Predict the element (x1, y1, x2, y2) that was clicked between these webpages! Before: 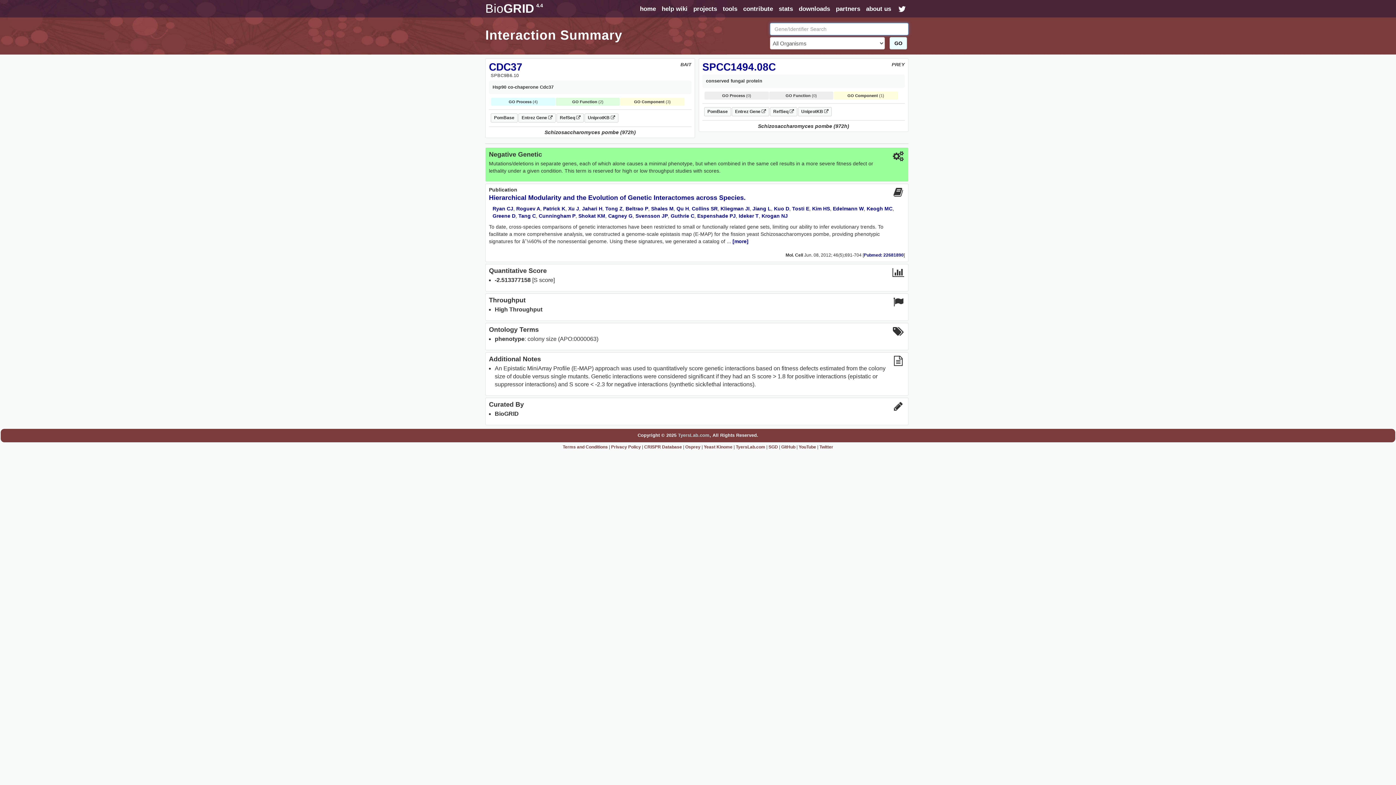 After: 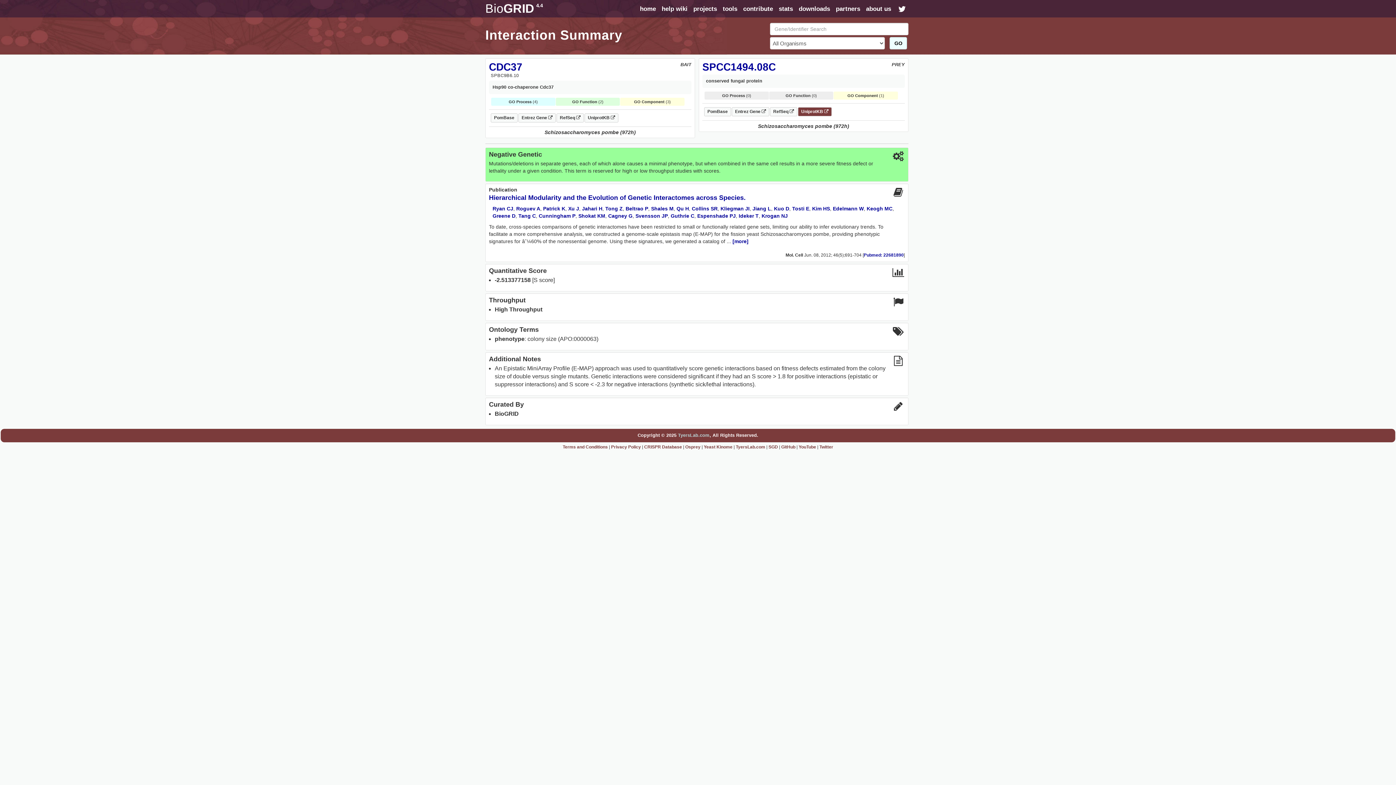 Action: bbox: (798, 107, 832, 116) label: UniprotKB 